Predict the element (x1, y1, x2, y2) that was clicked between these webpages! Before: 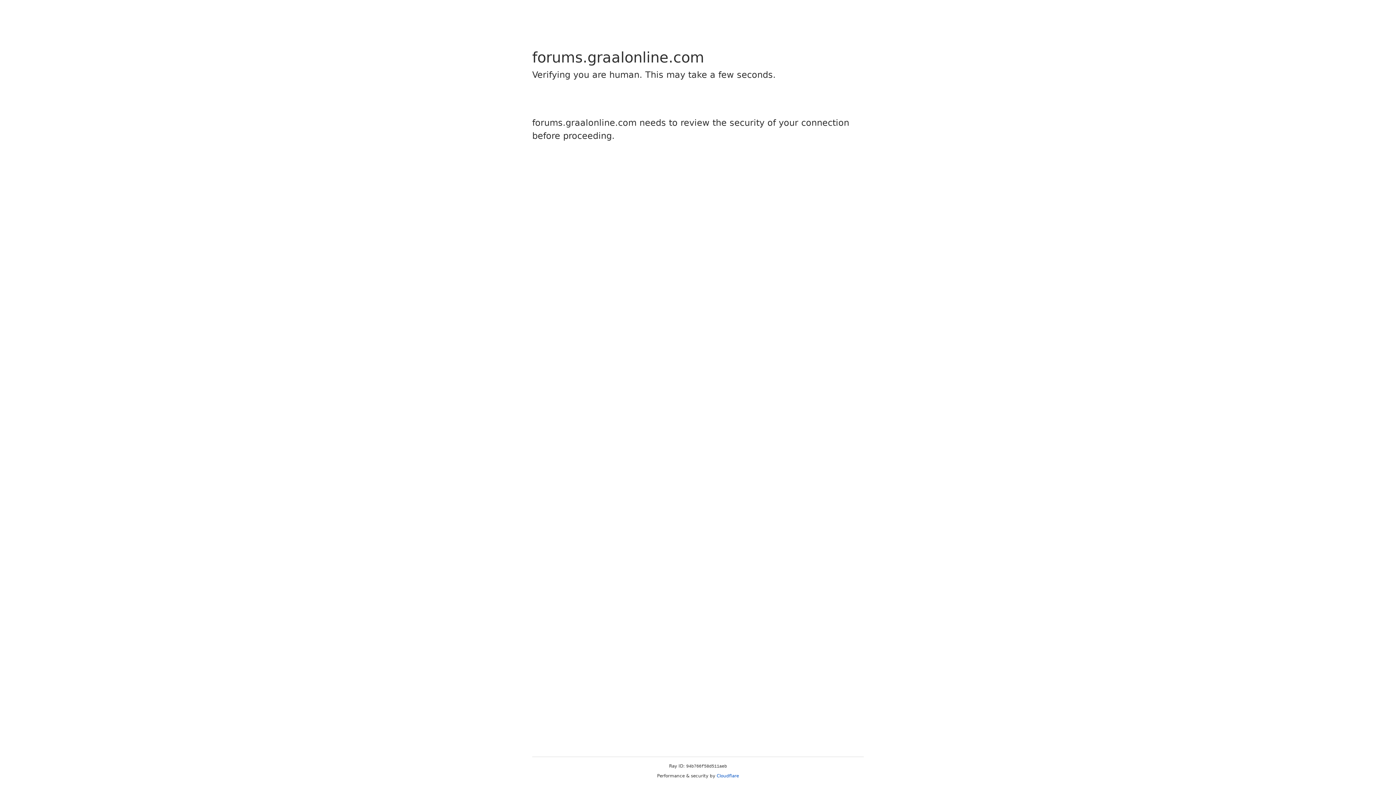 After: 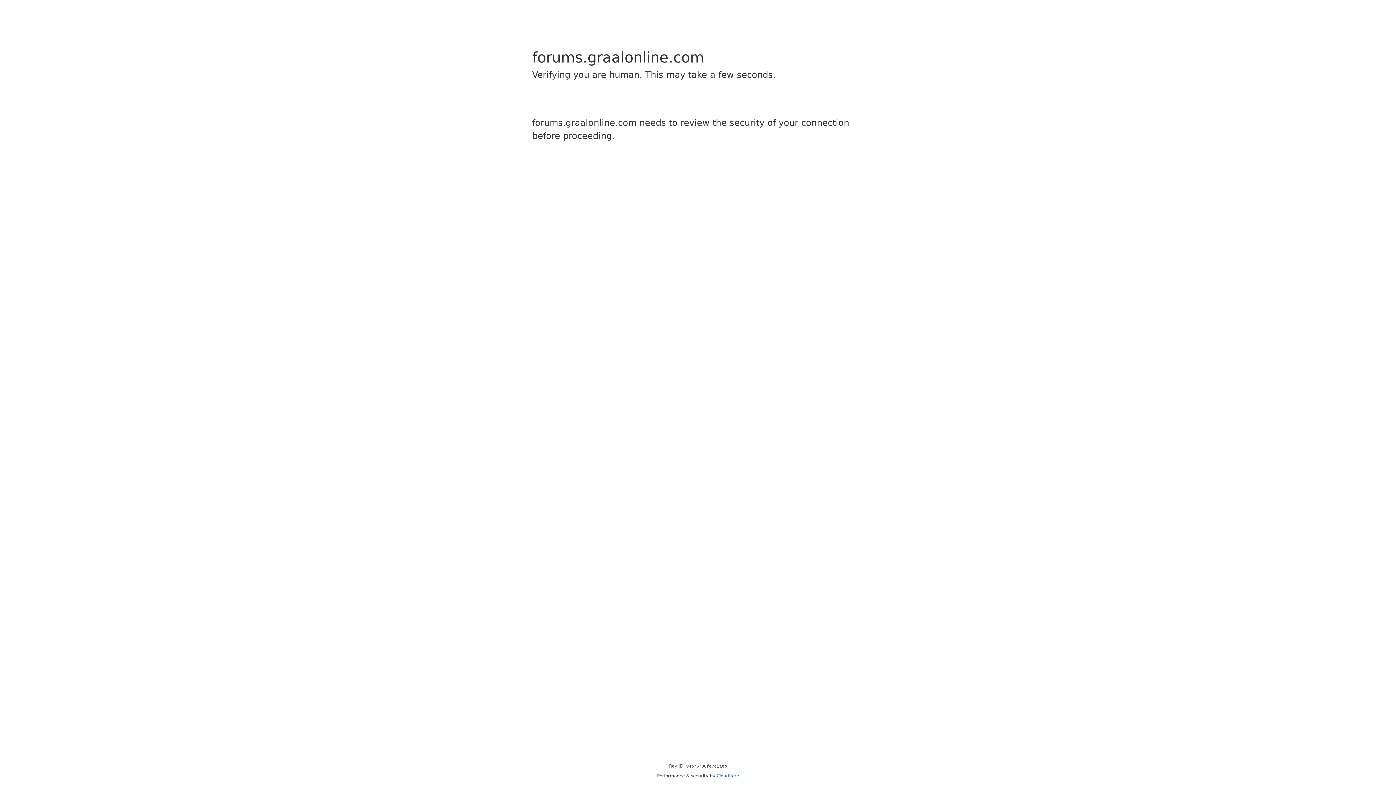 Action: label: Cloudflare bbox: (716, 773, 739, 778)